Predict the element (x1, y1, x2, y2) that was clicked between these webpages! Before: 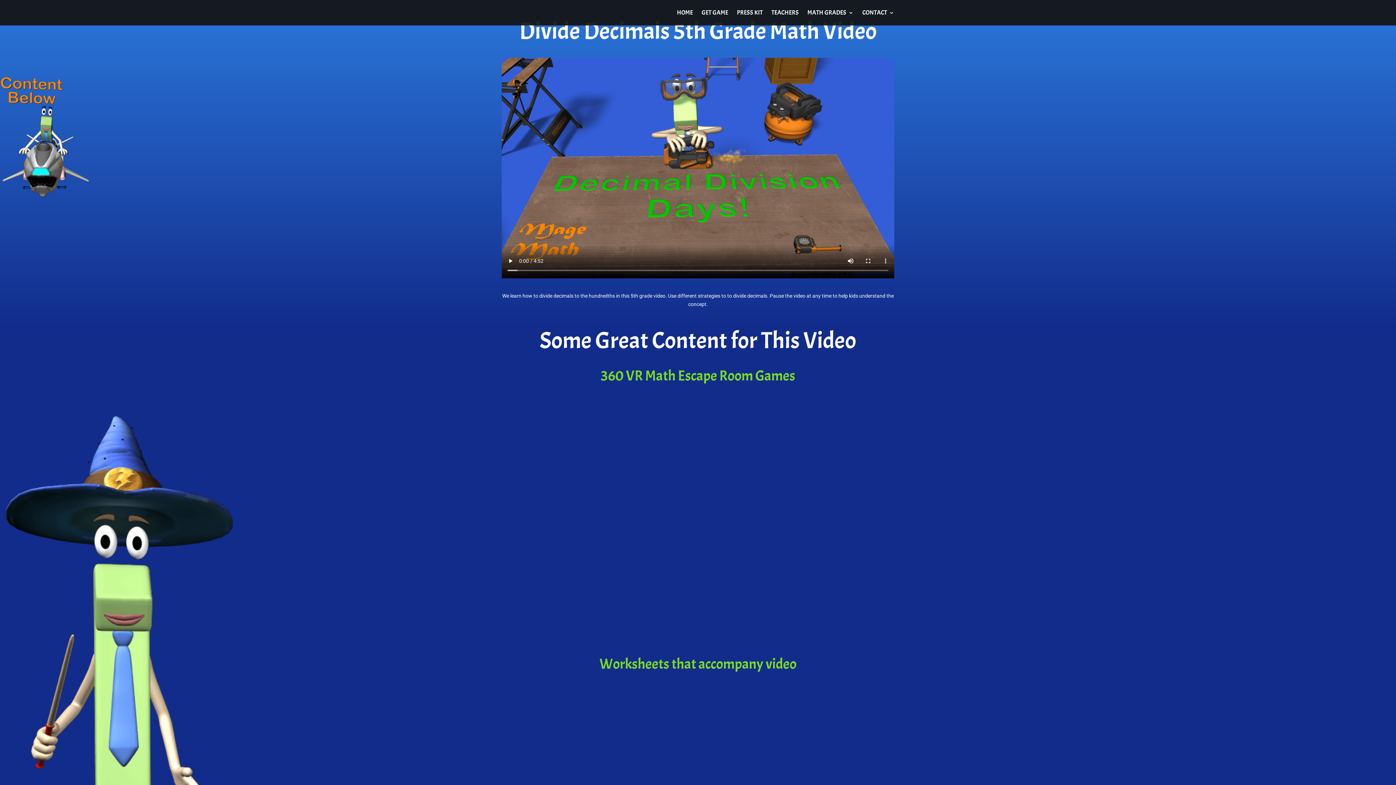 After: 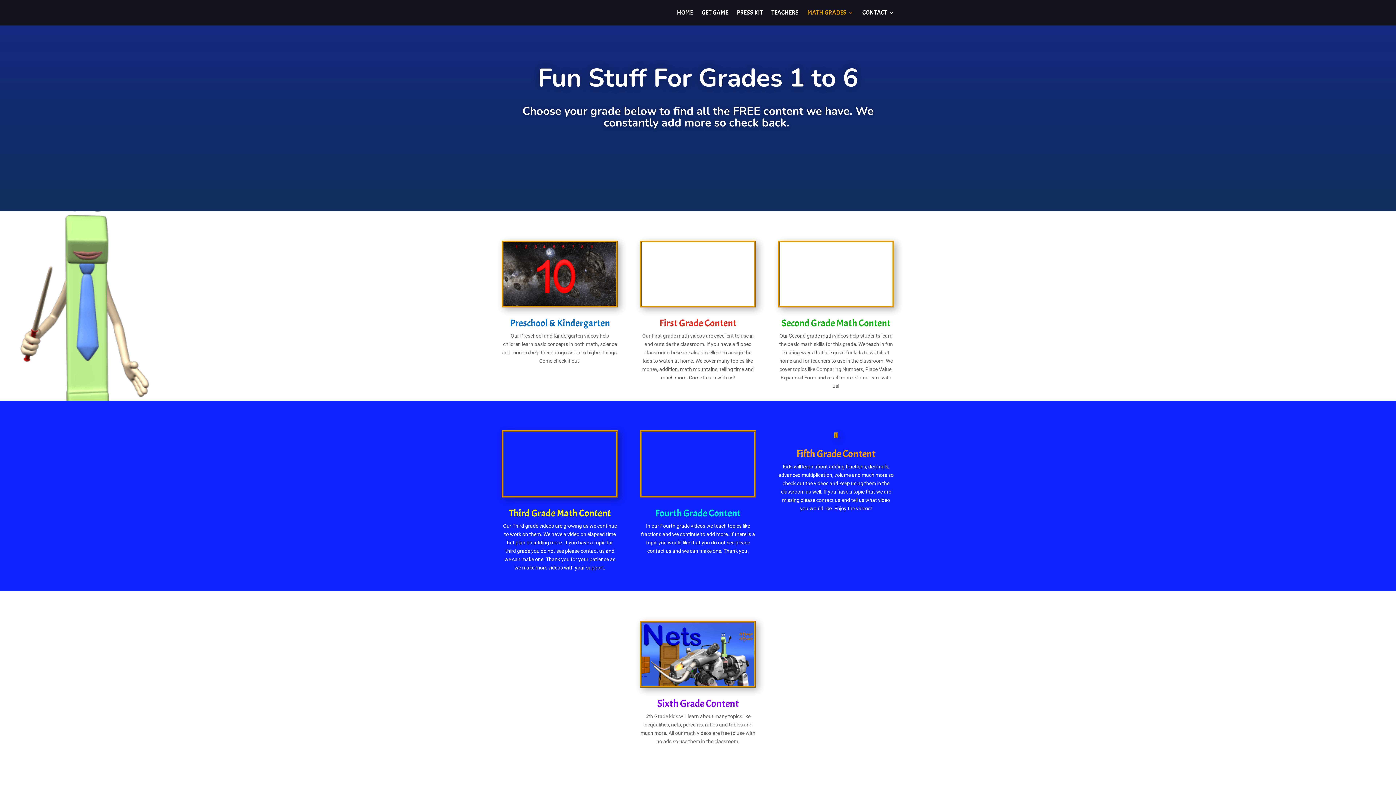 Action: bbox: (807, 10, 853, 25) label: MATH GRADES